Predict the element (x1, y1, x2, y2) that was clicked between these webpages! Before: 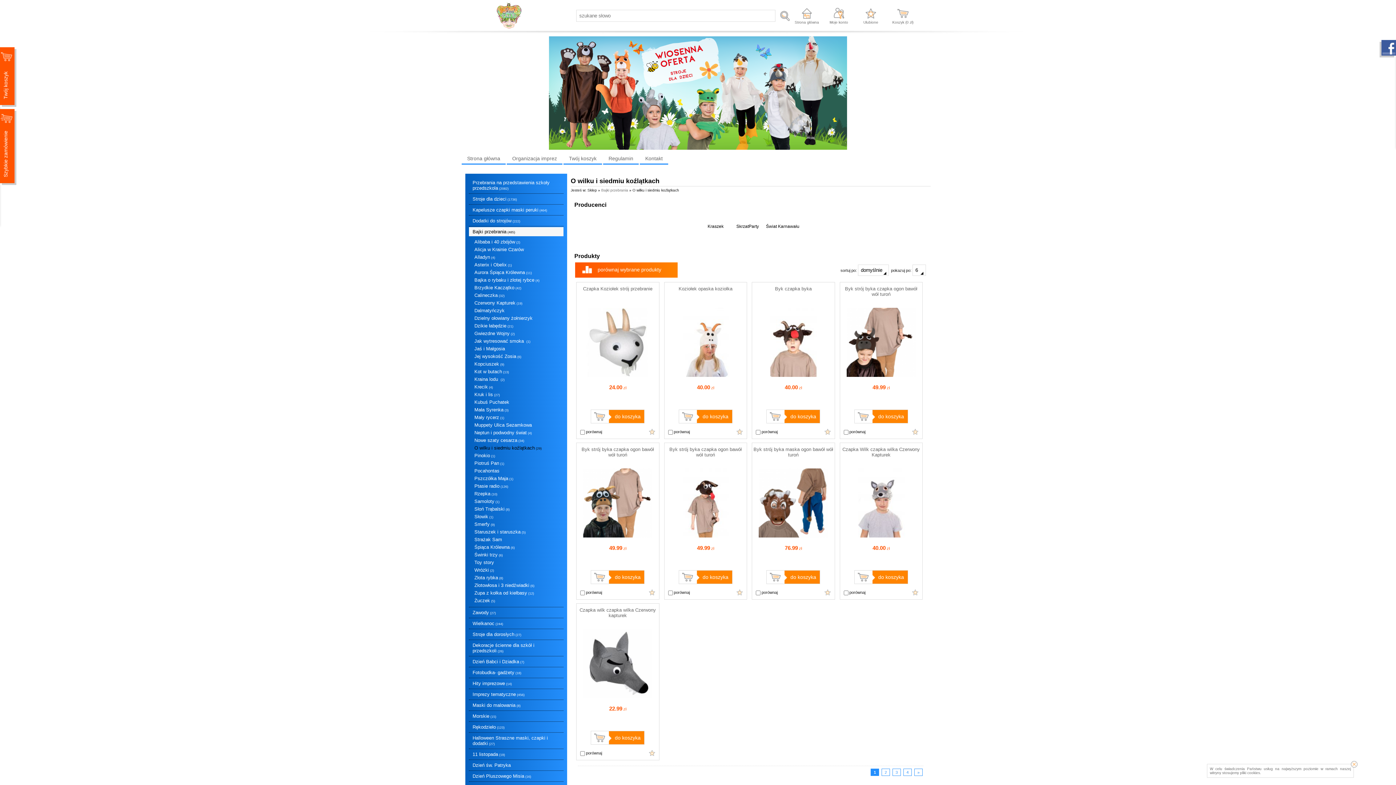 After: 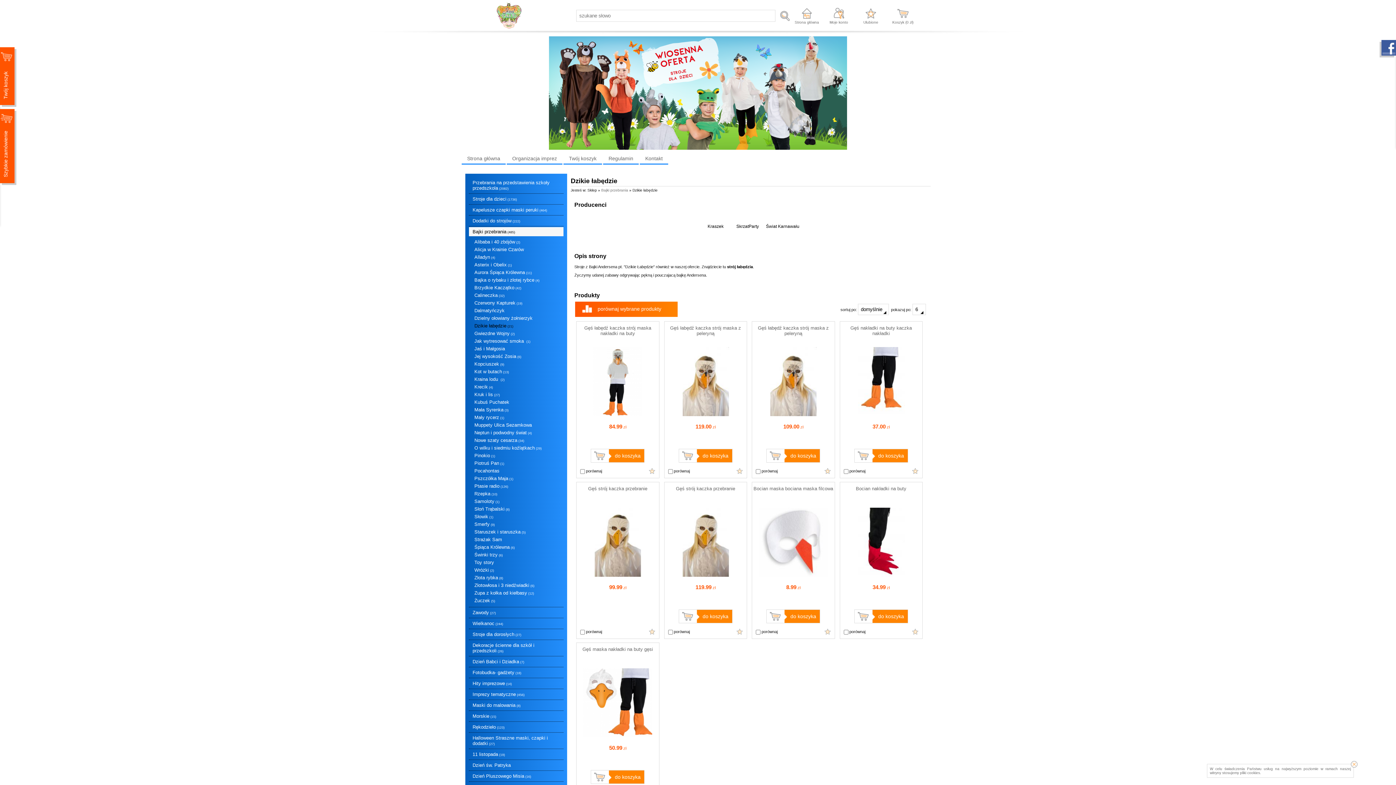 Action: bbox: (474, 322, 561, 329) label: Dzikie łabędzie (21)